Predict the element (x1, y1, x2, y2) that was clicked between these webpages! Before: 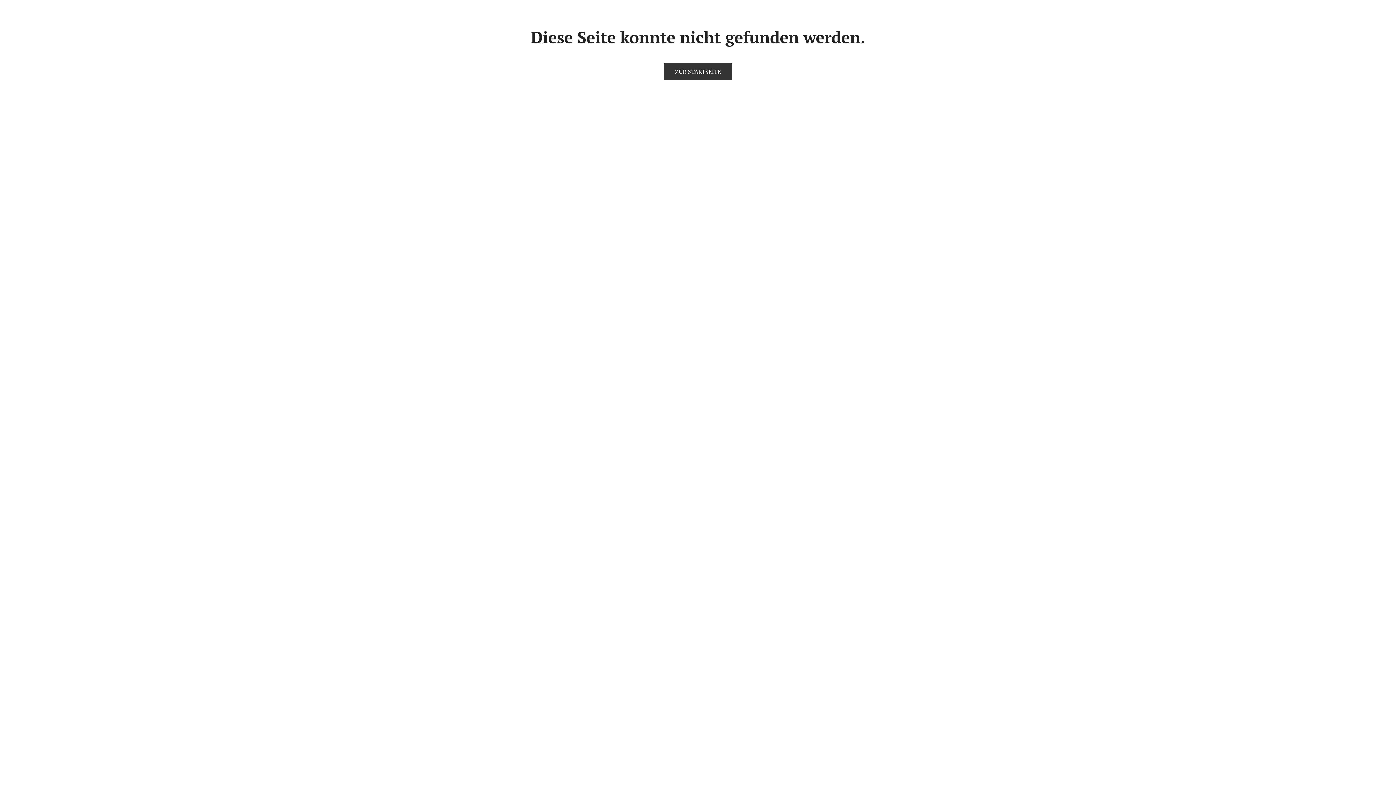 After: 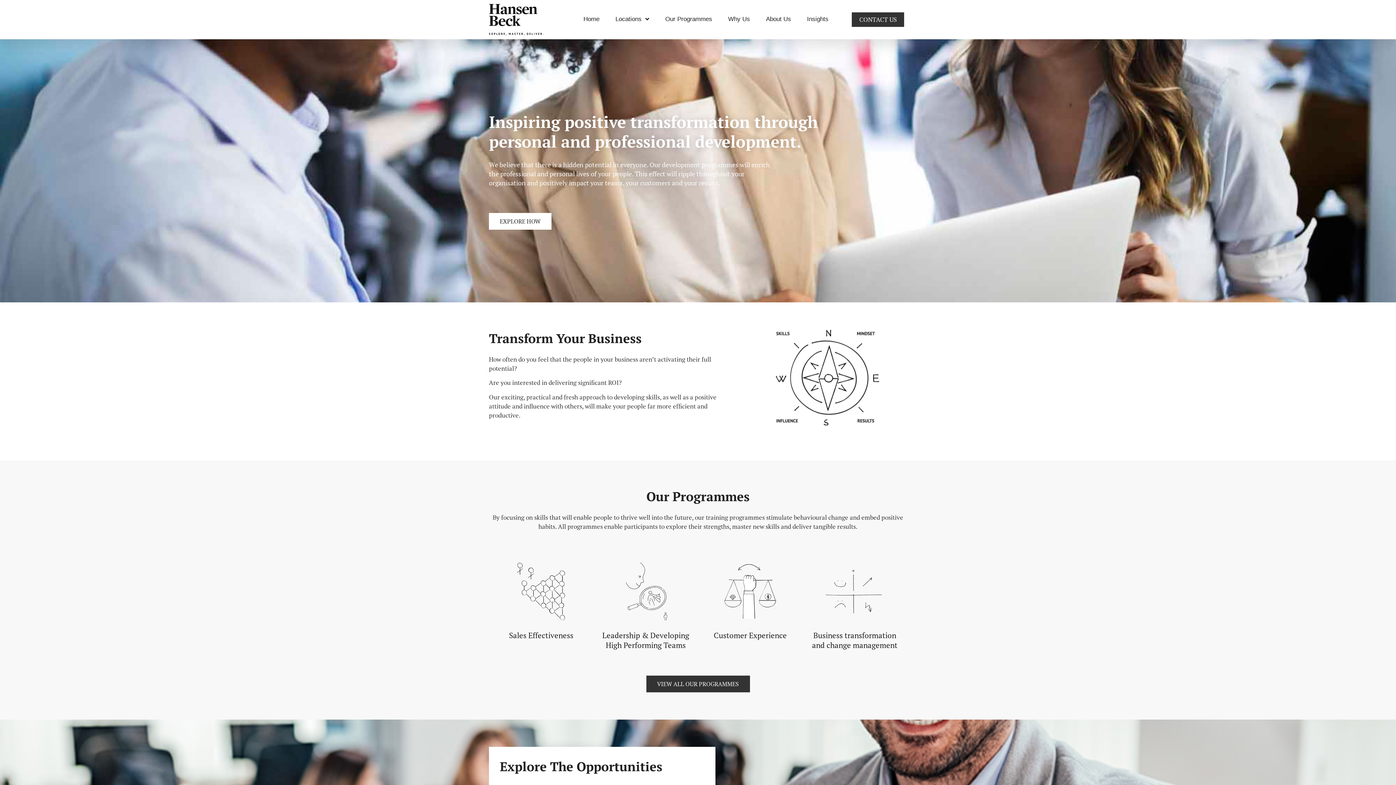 Action: bbox: (664, 63, 732, 80) label: ZUR STARTSEITE